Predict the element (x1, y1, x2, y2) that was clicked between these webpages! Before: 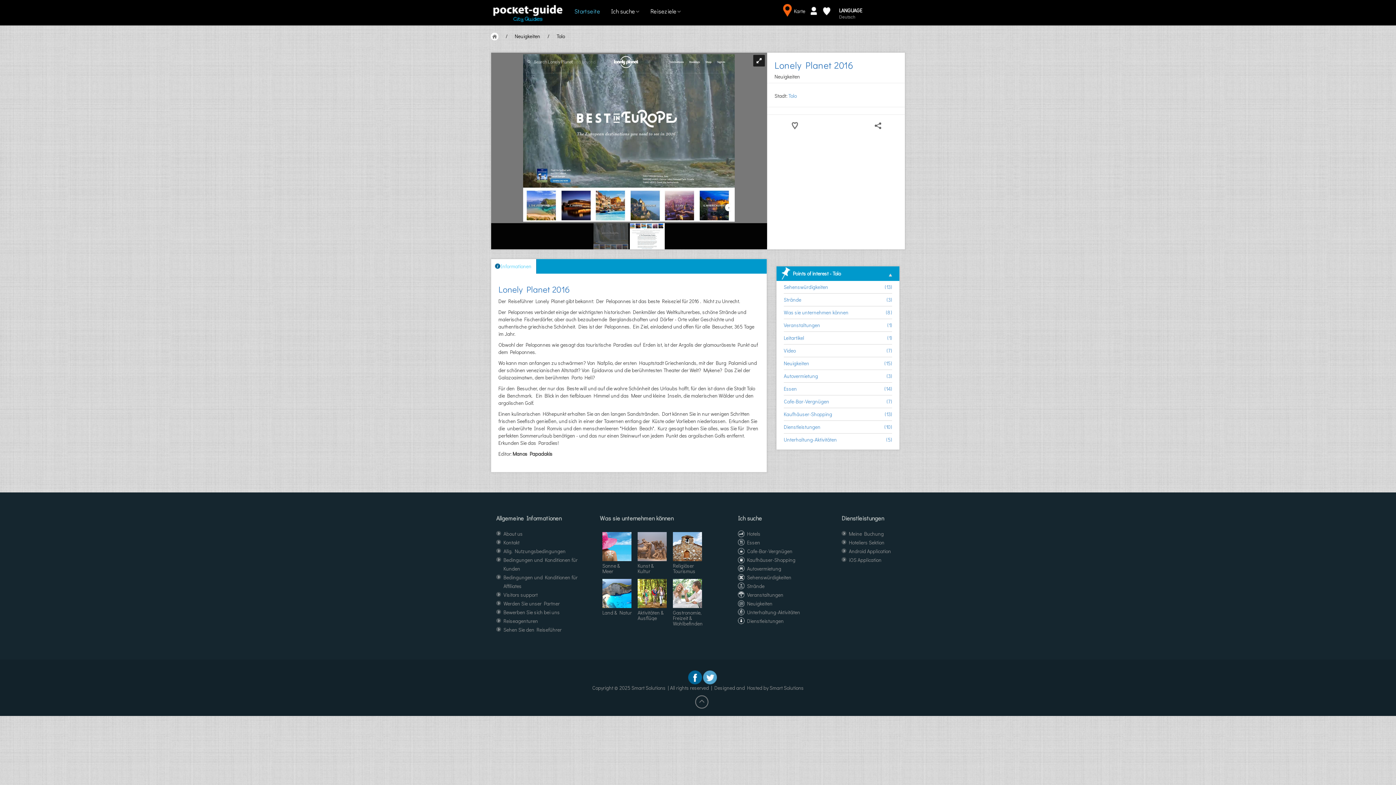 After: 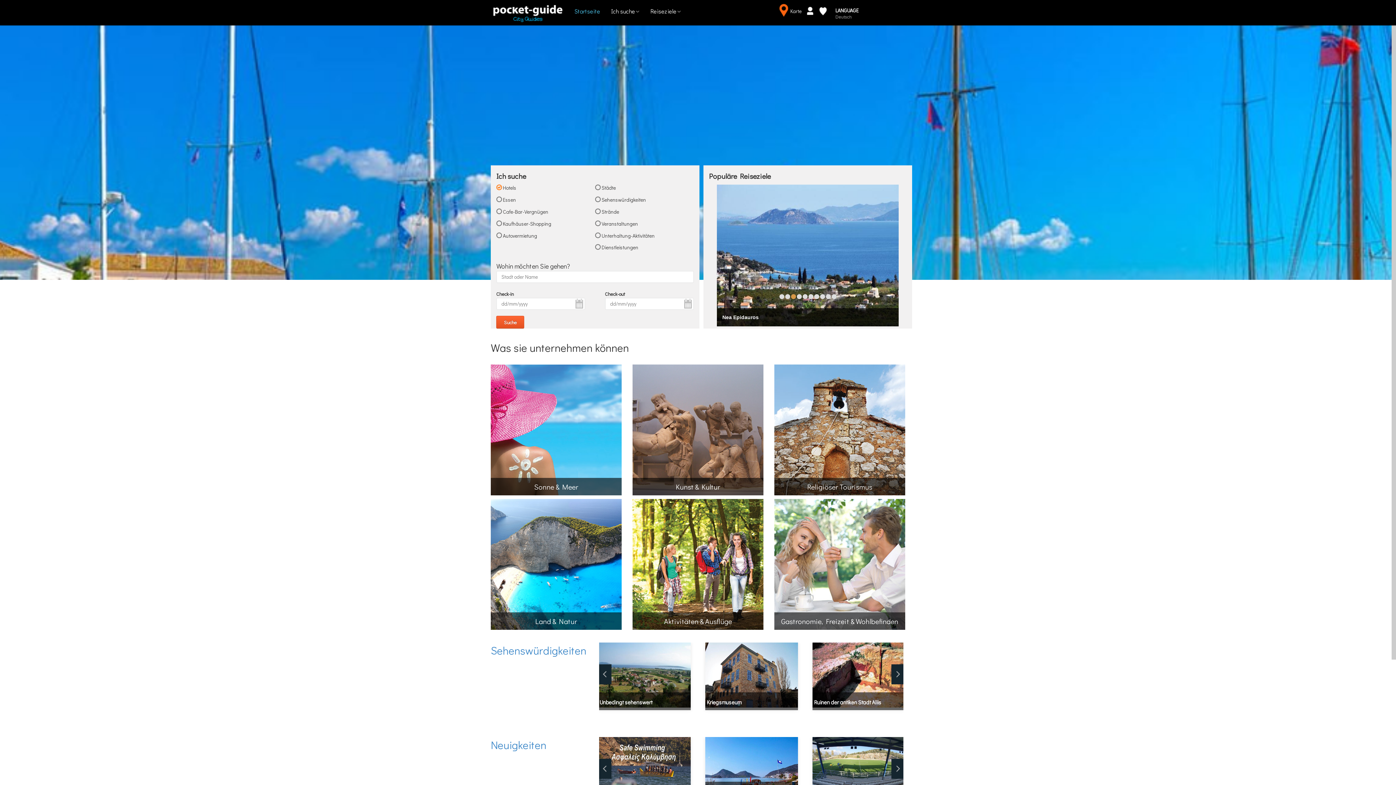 Action: bbox: (490, 32, 498, 40)